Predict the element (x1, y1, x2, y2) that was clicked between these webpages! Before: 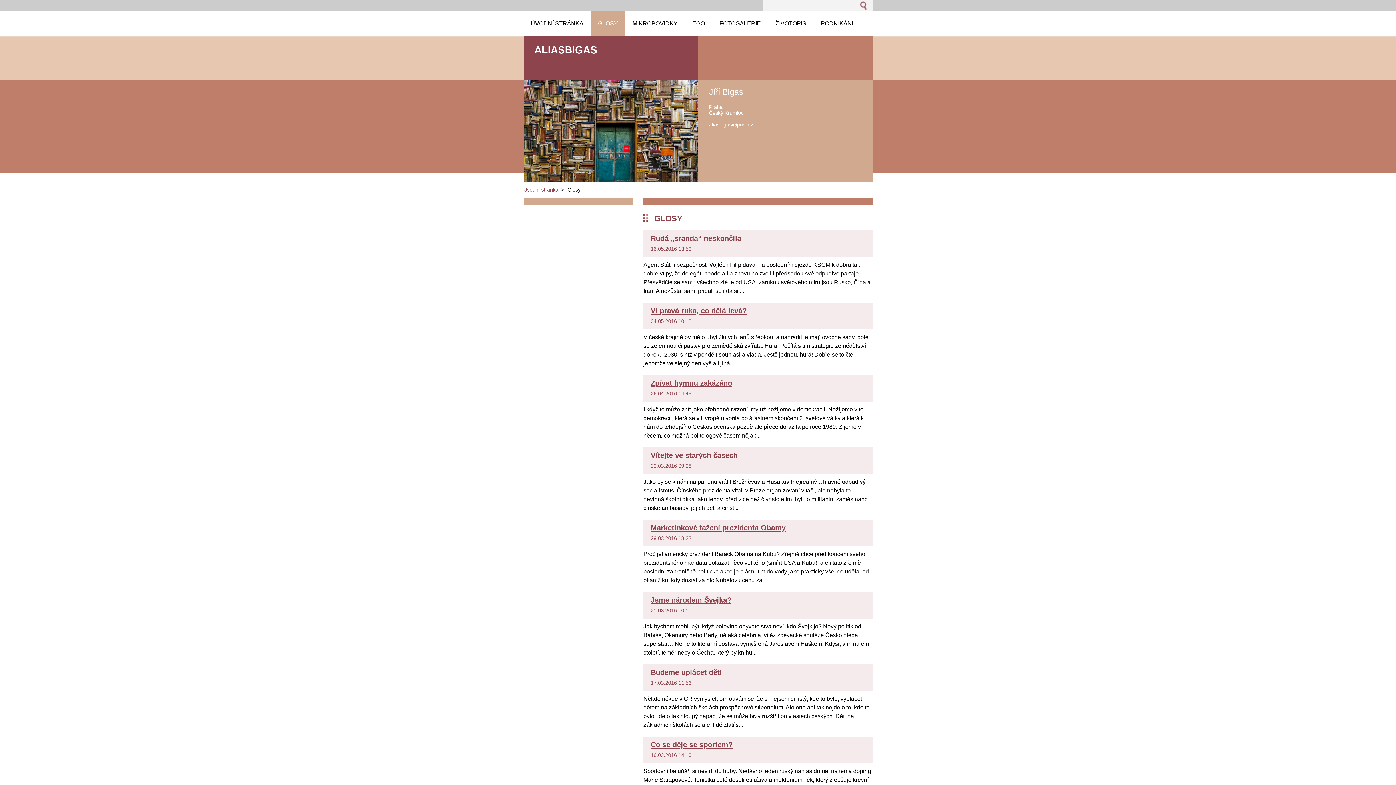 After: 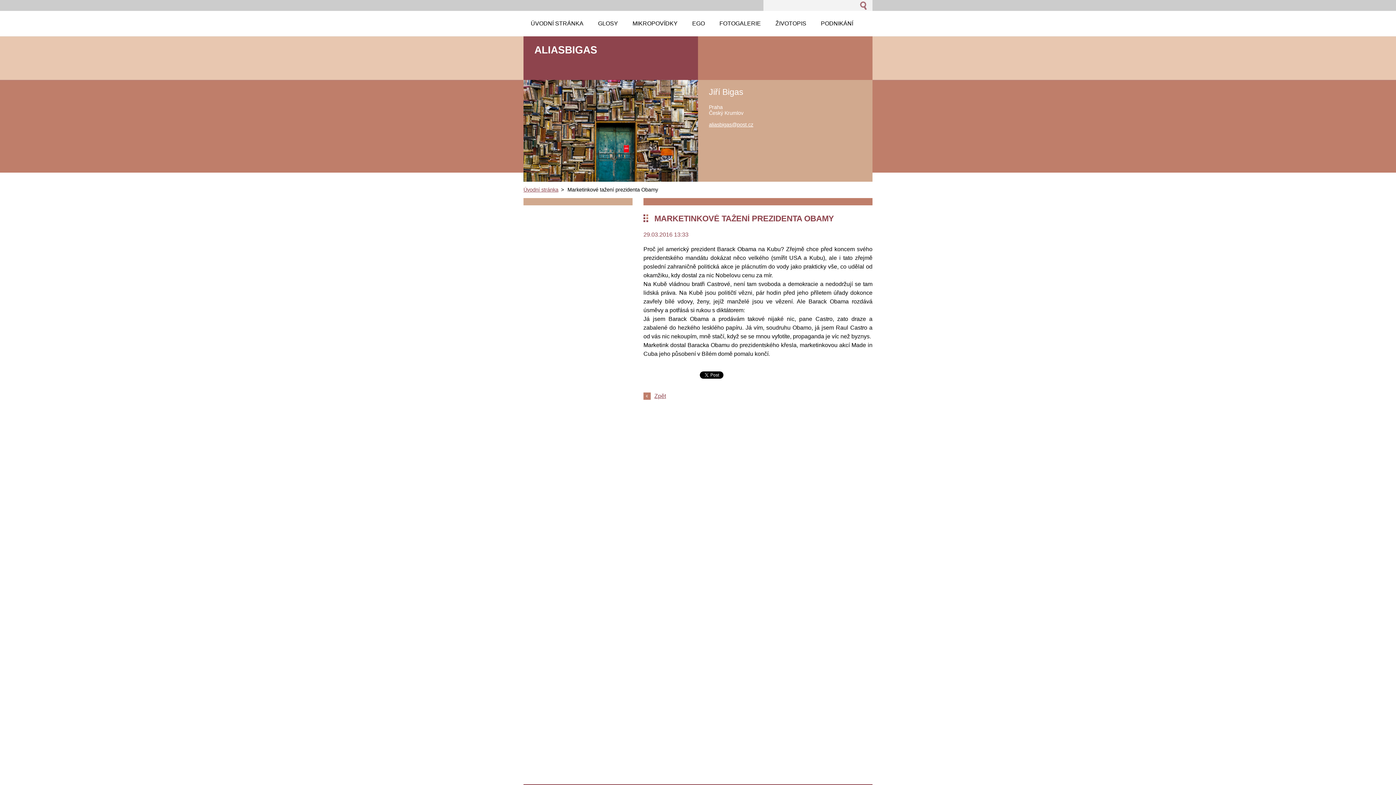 Action: label: Marketinkové tažení prezidenta Obamy bbox: (650, 524, 785, 532)